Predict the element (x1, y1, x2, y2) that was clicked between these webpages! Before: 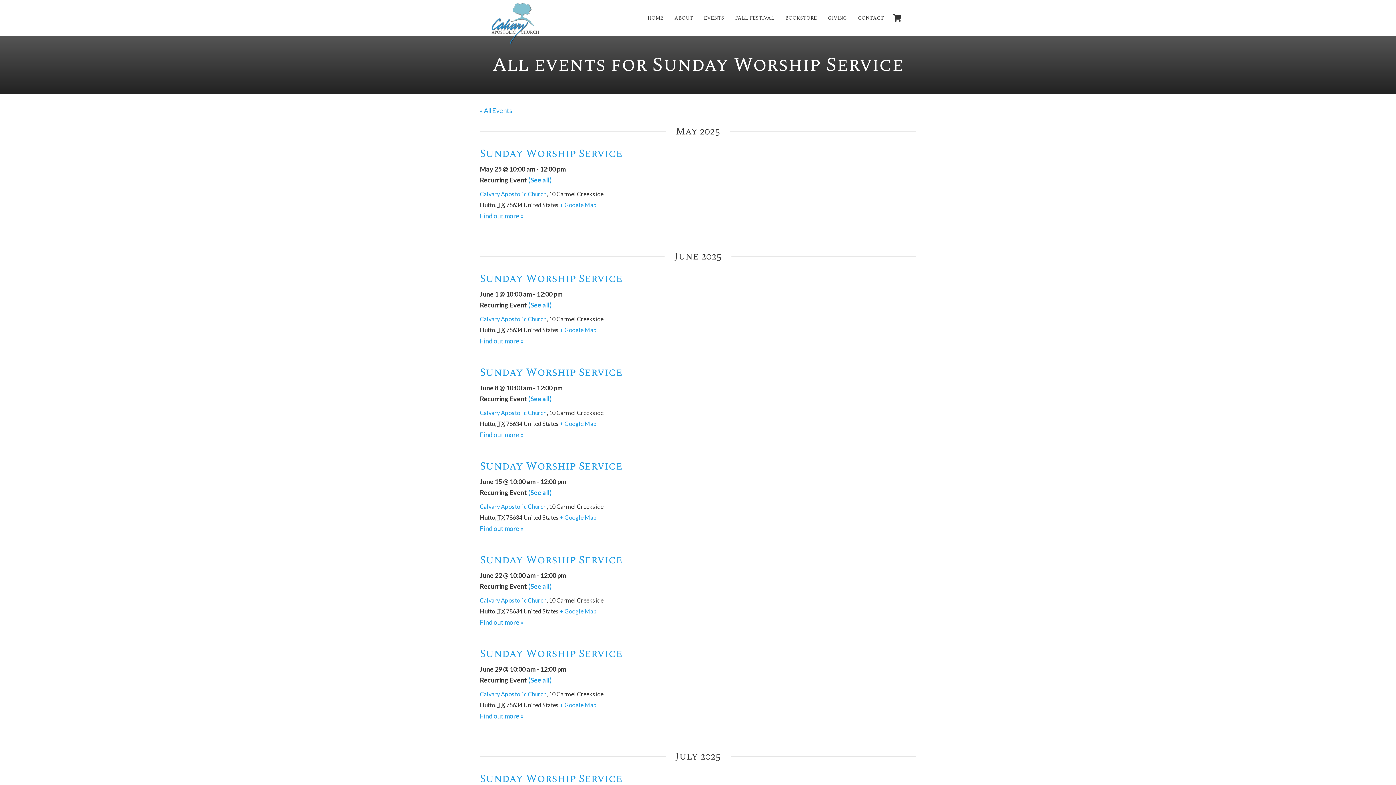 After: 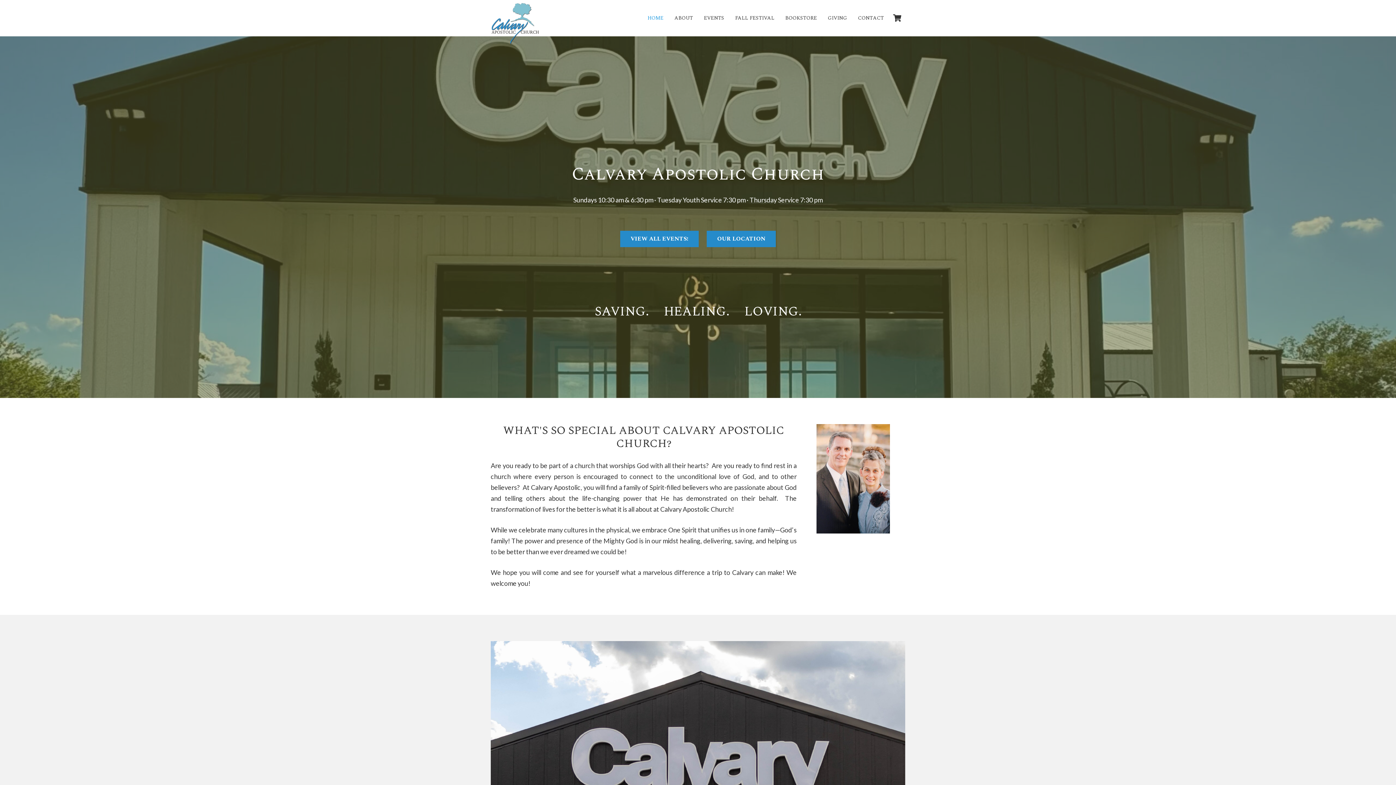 Action: bbox: (642, 0, 669, 36) label: HOME